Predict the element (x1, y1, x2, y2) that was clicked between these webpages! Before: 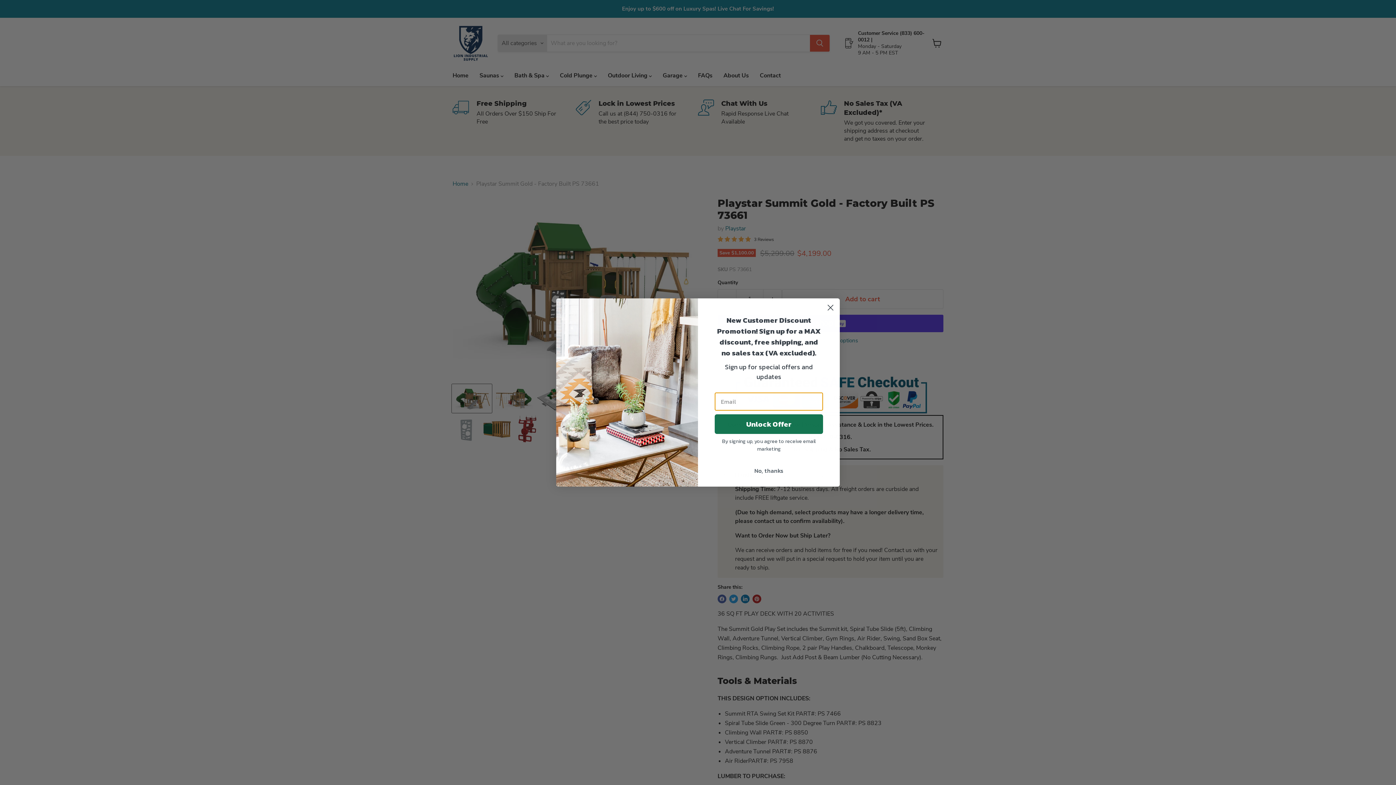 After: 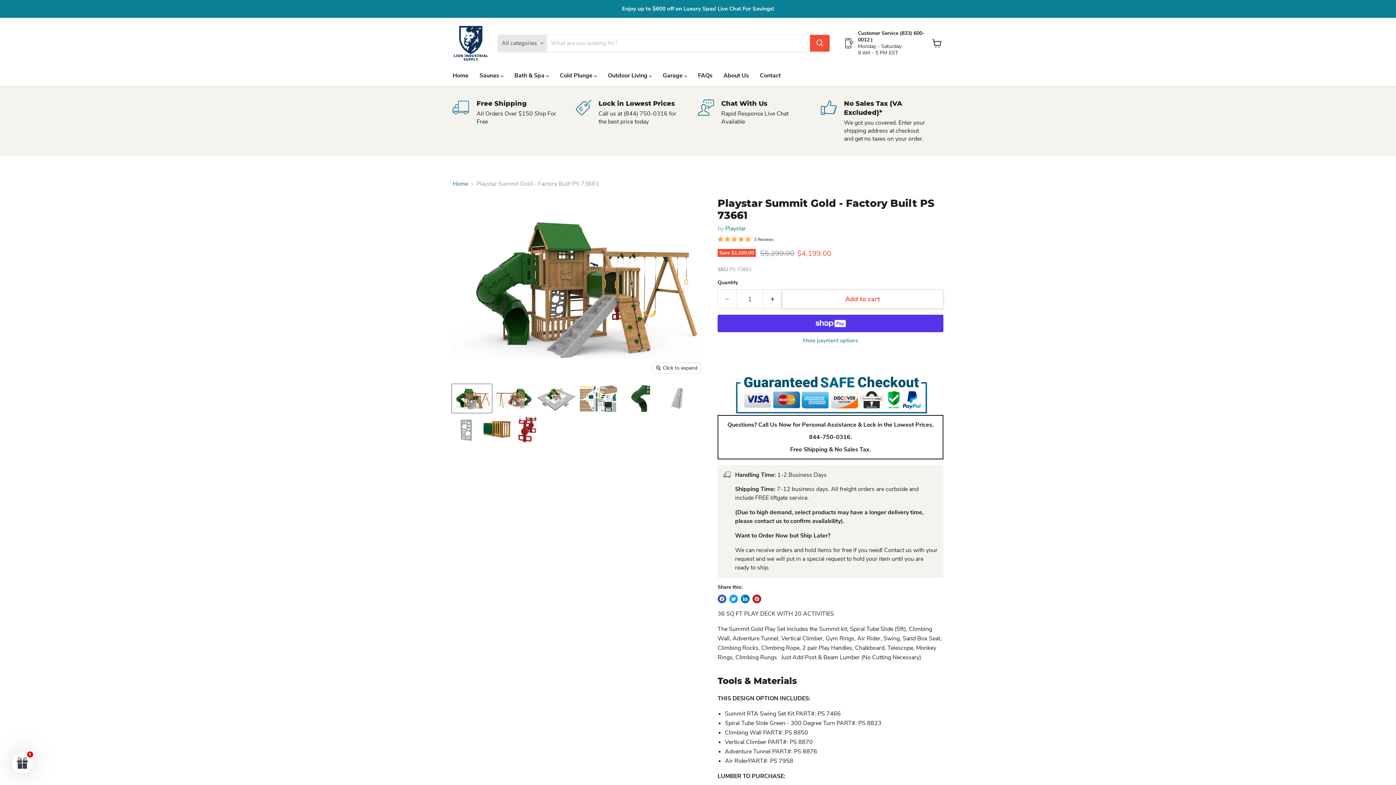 Action: bbox: (824, 301, 837, 314) label: Close dialog